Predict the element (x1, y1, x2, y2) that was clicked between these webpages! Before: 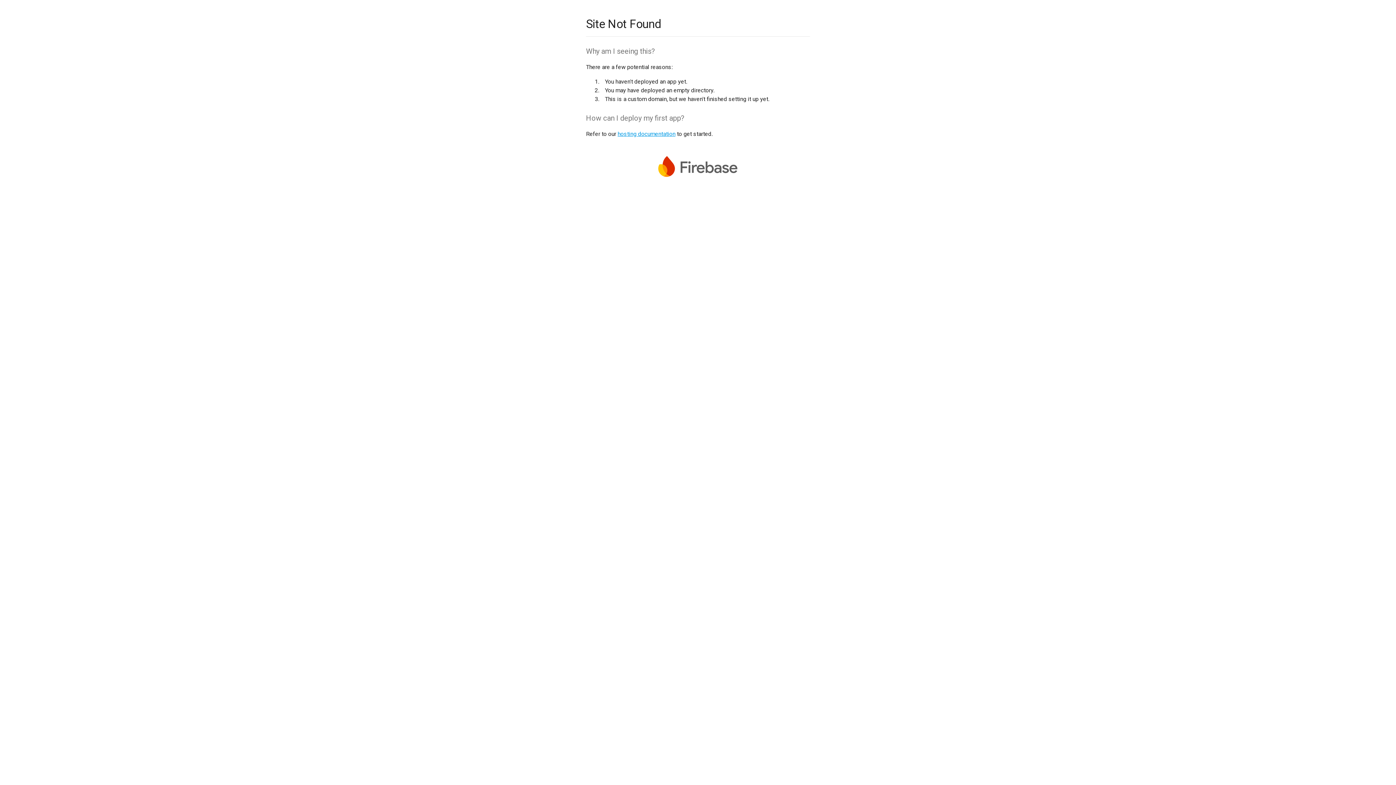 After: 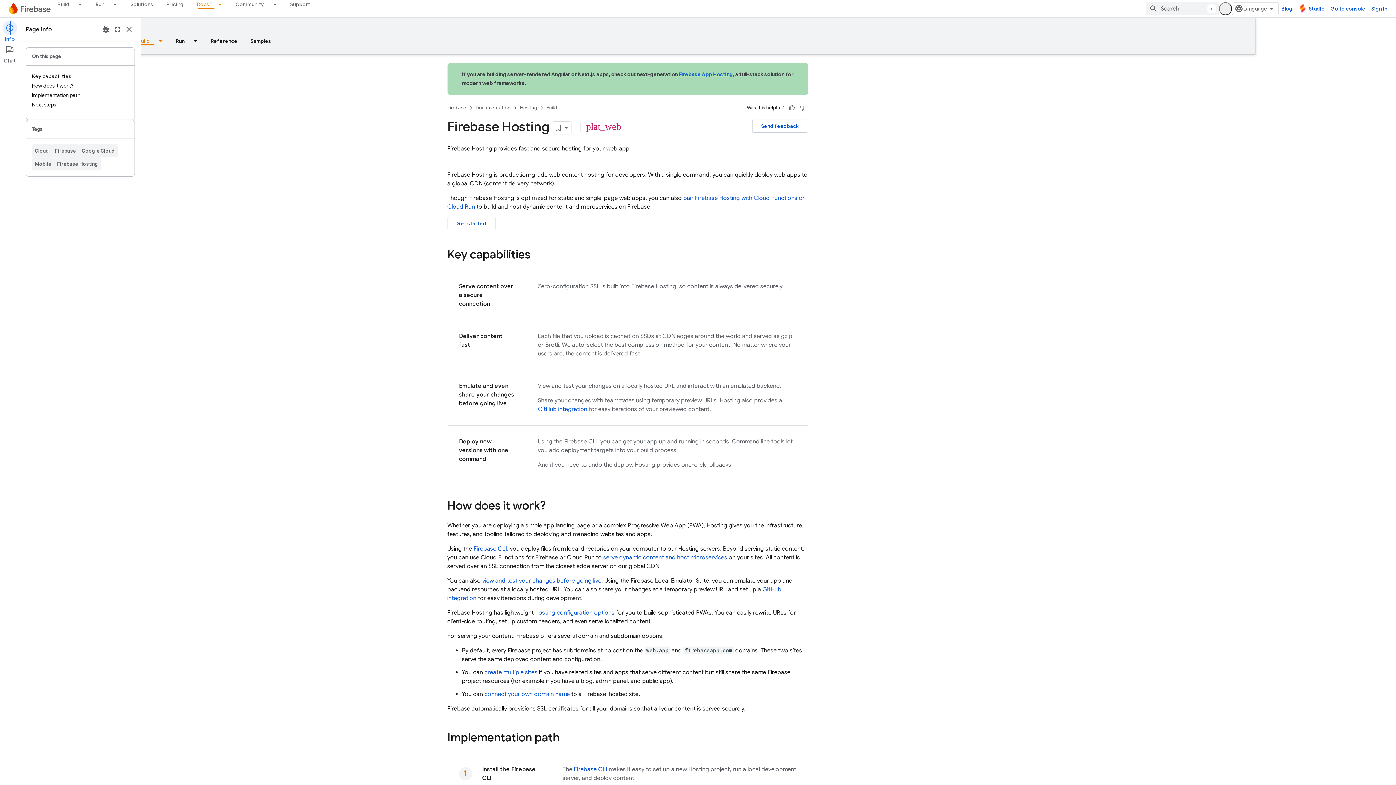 Action: label: hosting documentation bbox: (617, 130, 675, 137)